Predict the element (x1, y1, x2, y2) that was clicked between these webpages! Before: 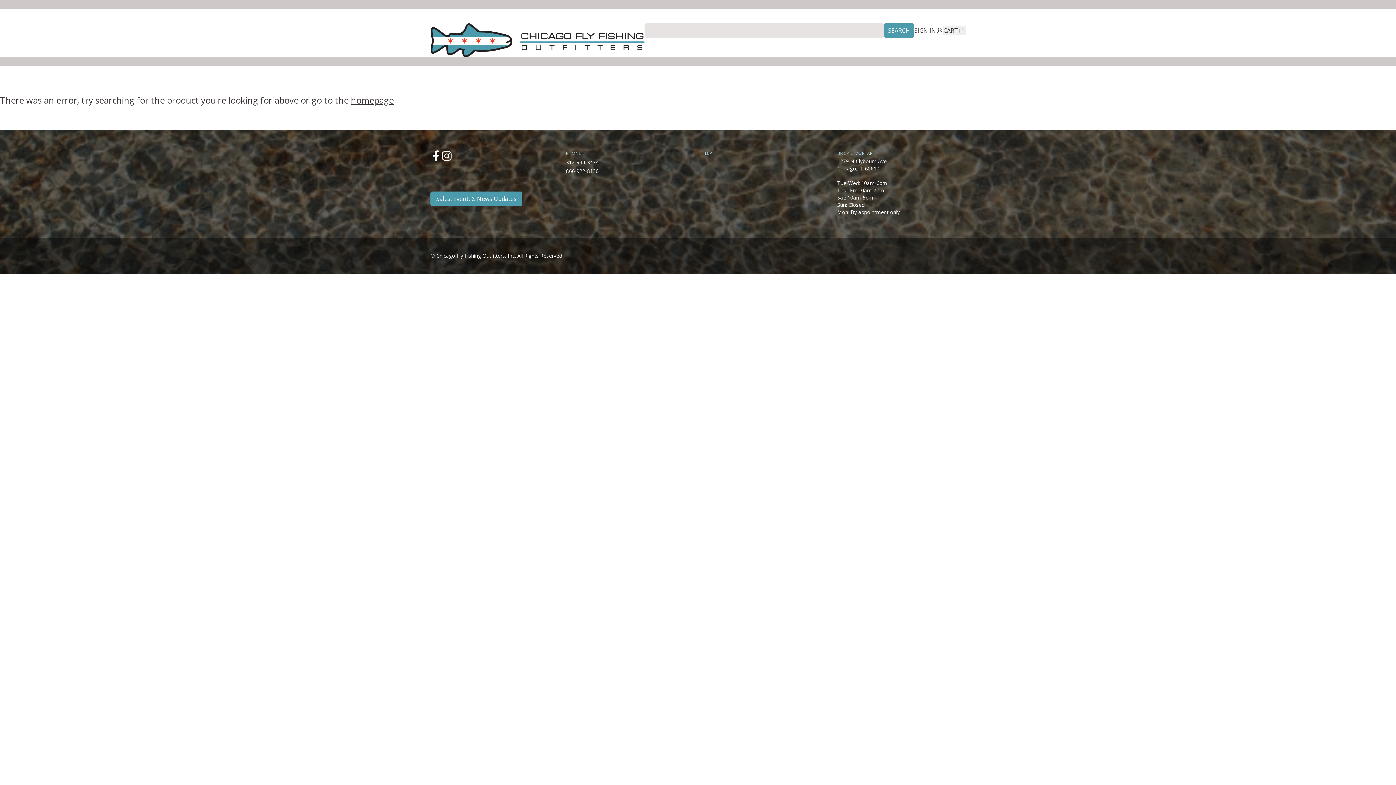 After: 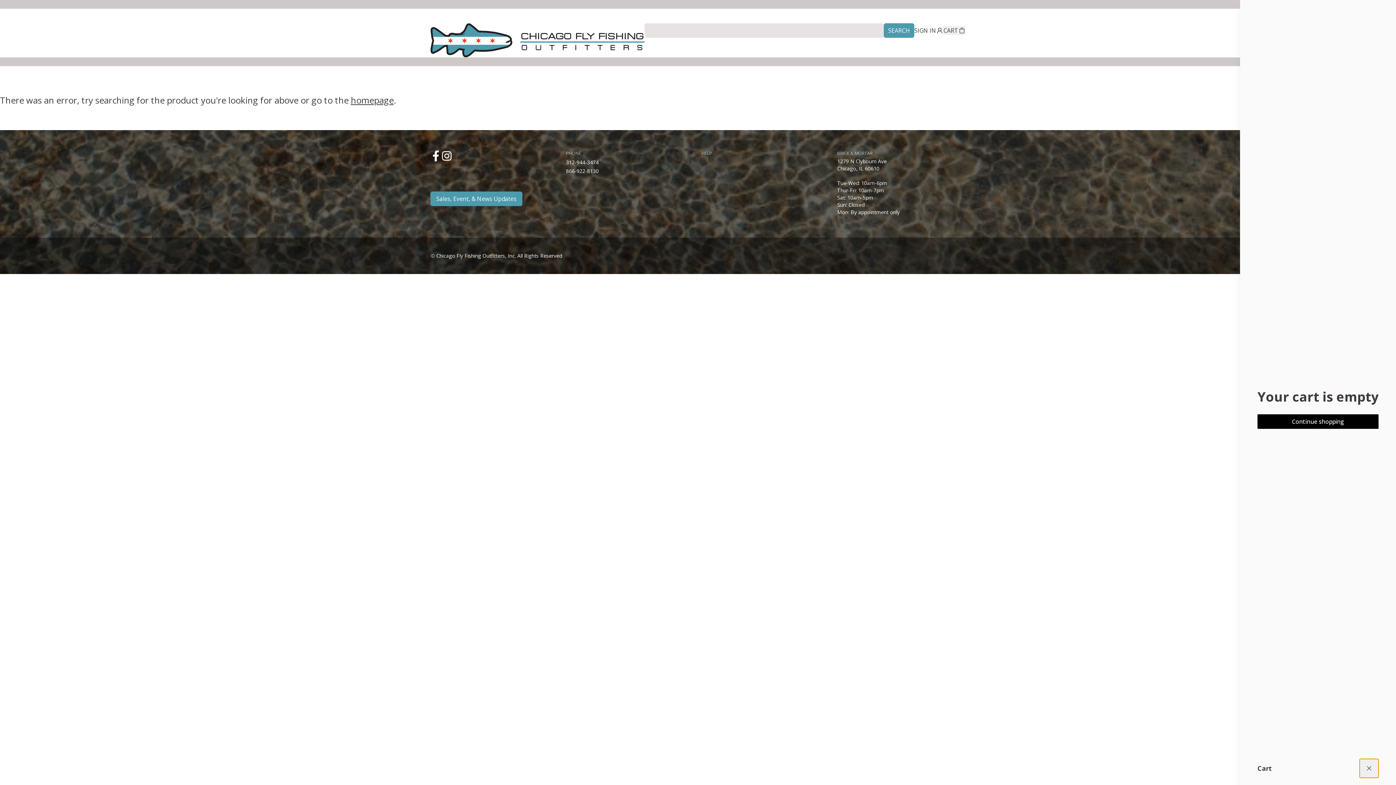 Action: label: CART bbox: (943, 26, 965, 34)